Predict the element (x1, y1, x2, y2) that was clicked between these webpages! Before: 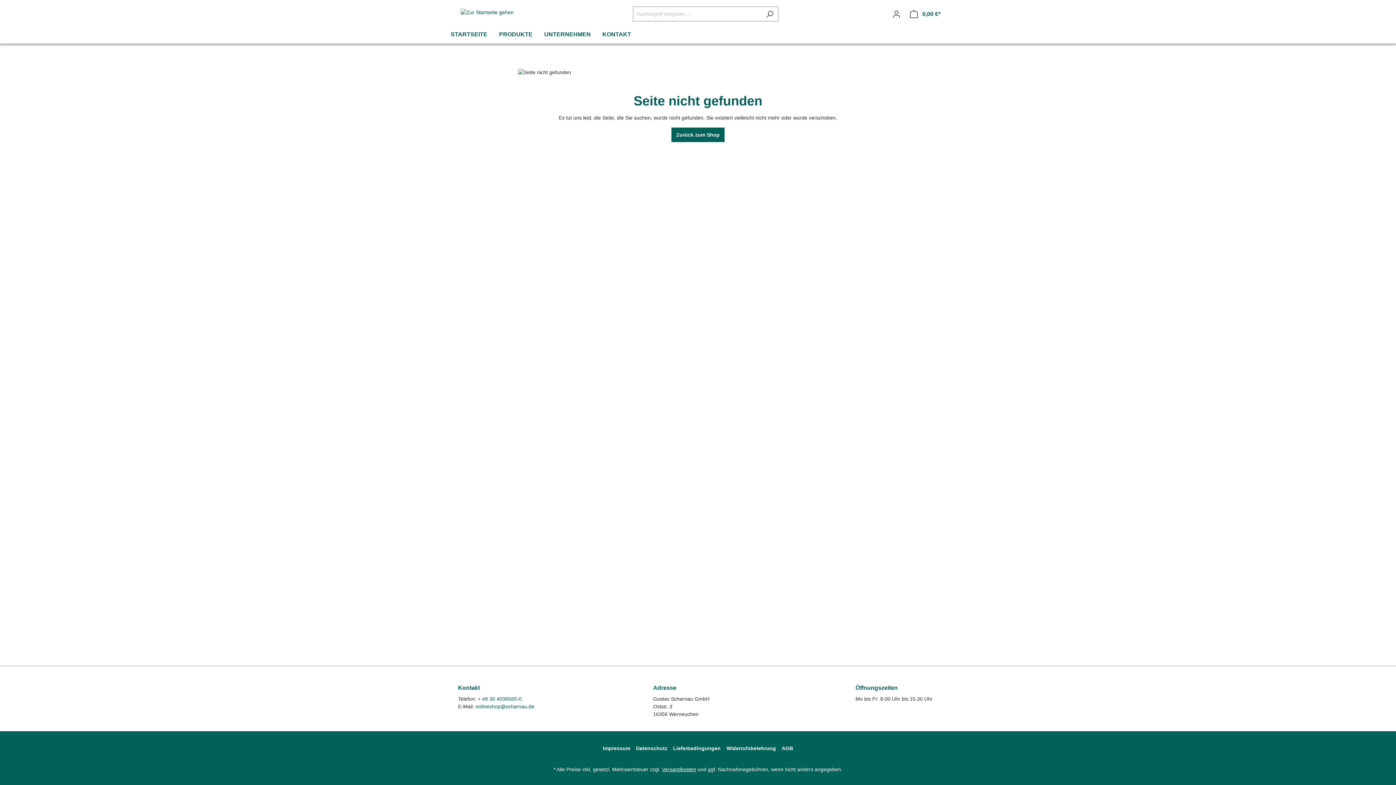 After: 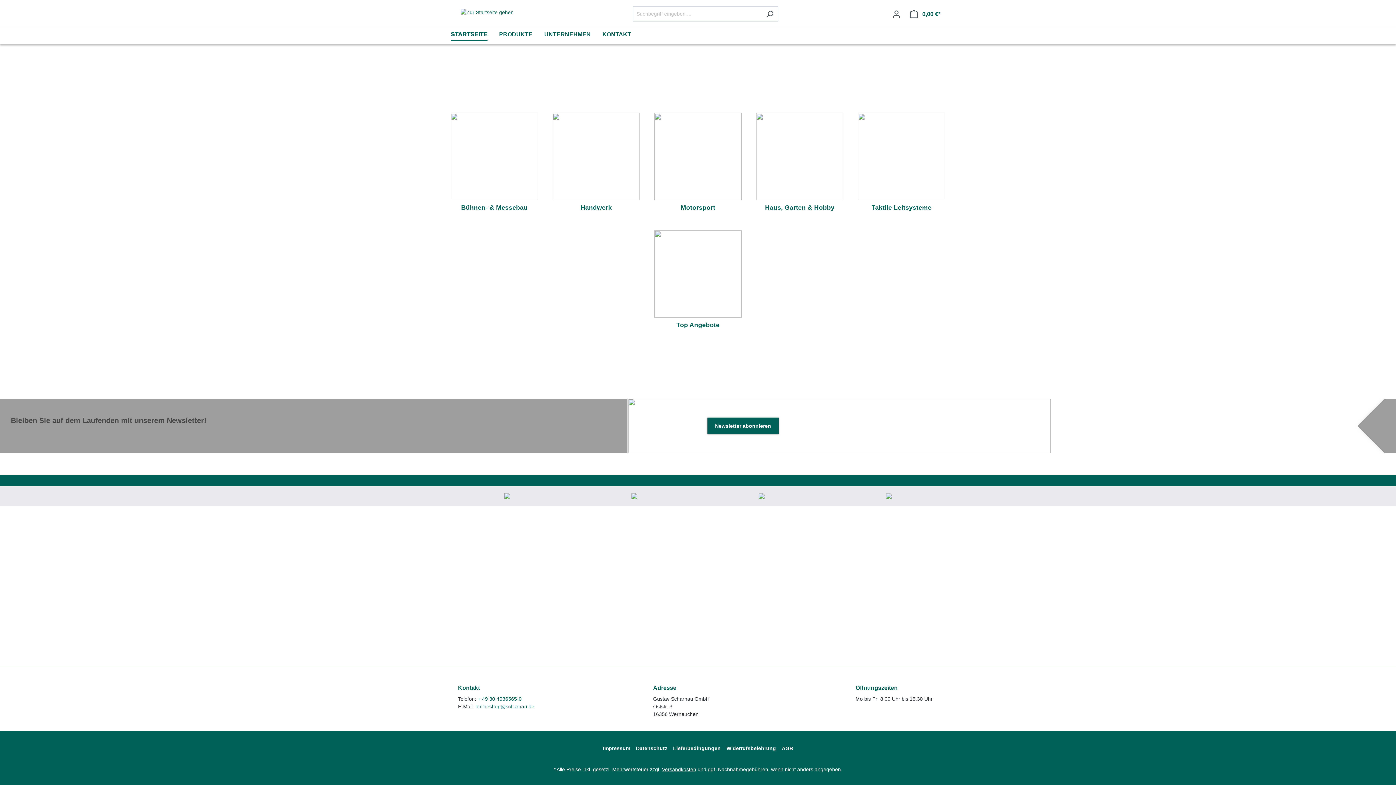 Action: bbox: (450, 8, 523, 16)